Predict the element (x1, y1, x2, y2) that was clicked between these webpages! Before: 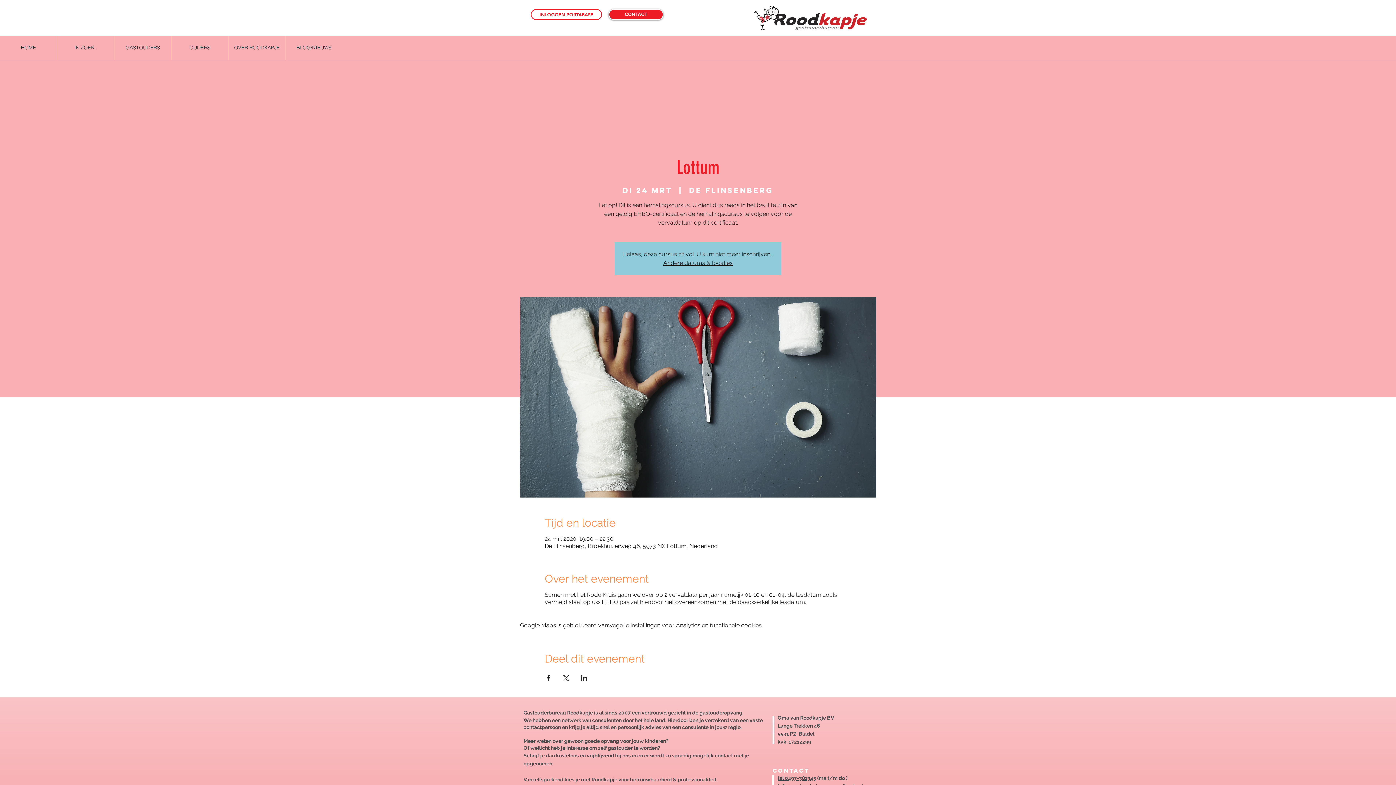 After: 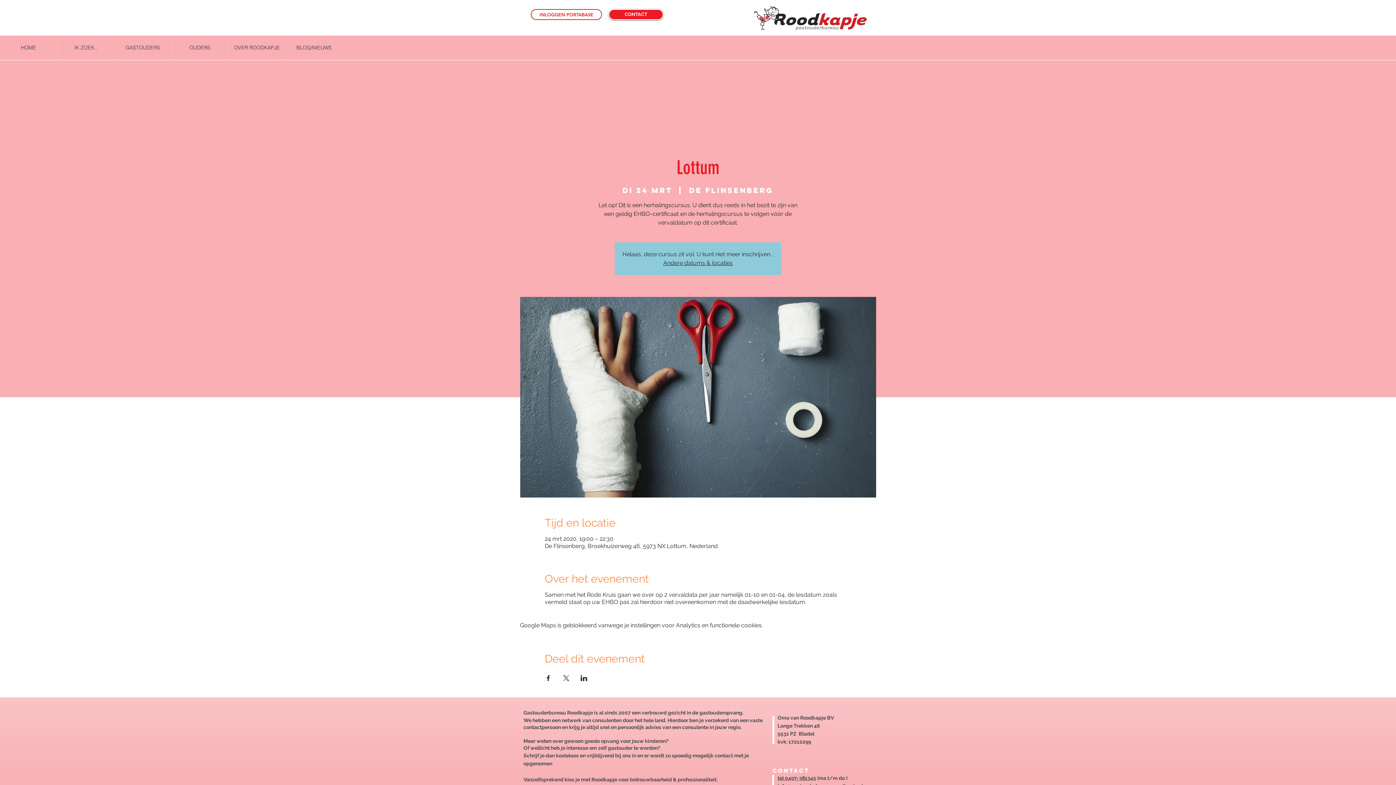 Action: label: Deel evenement op Facebook bbox: (544, 675, 551, 681)